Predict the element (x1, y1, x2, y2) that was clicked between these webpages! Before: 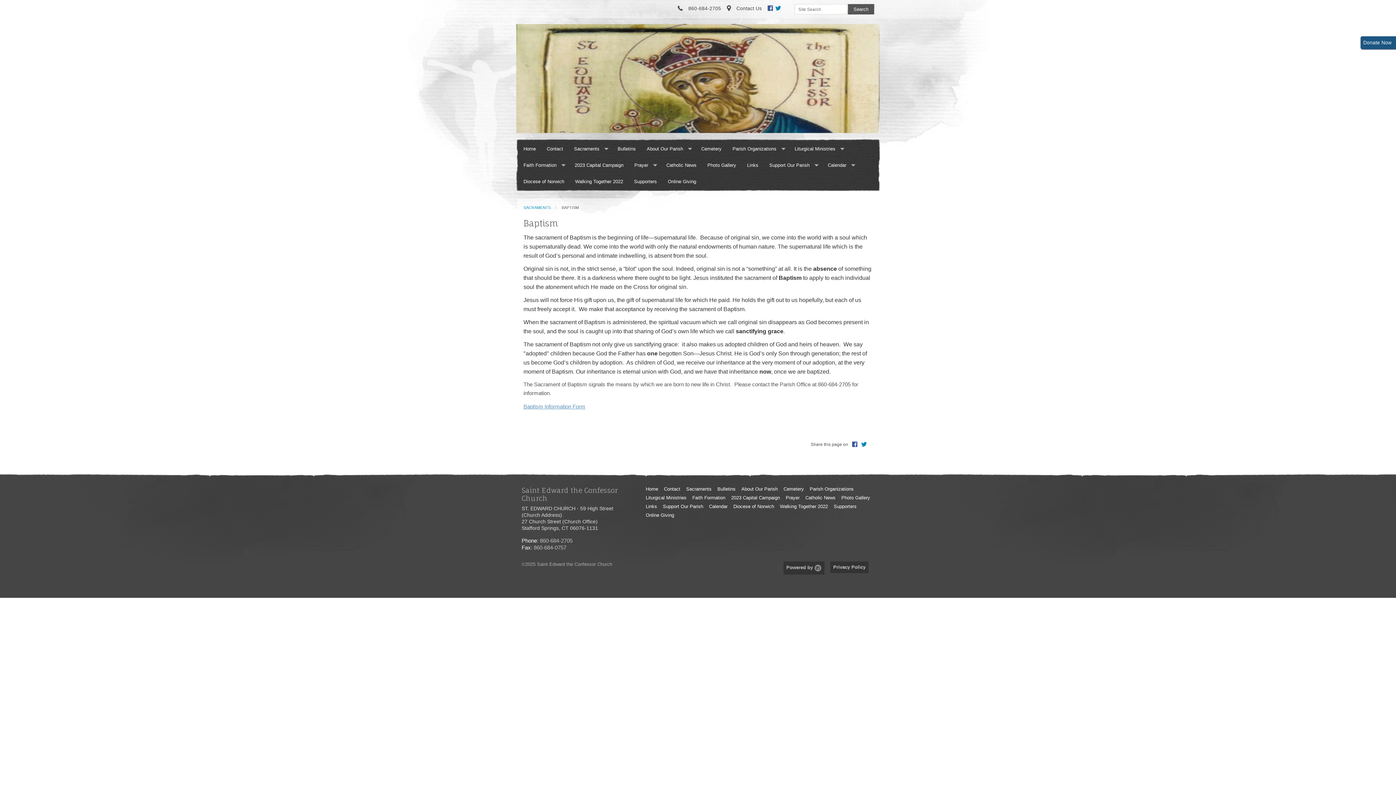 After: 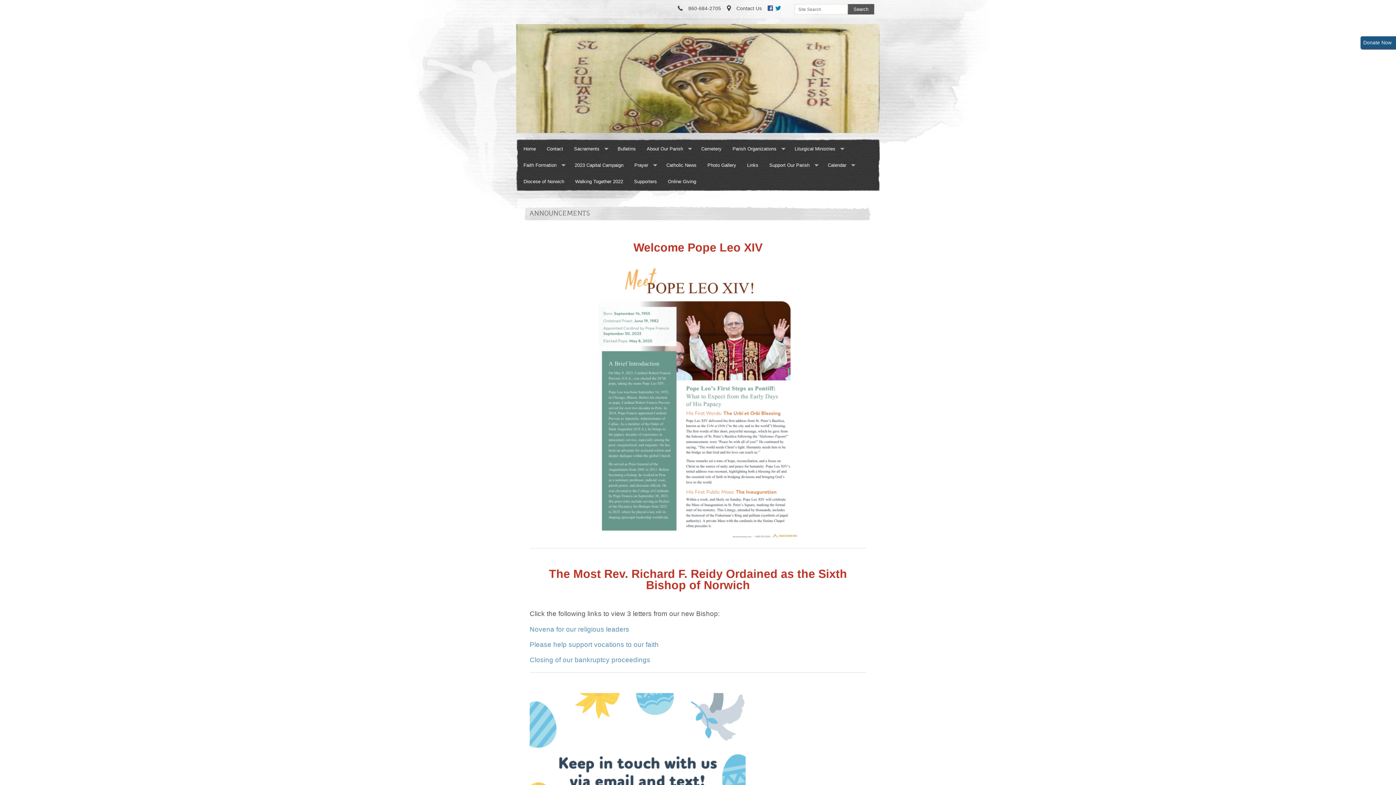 Action: bbox: (518, 140, 541, 156) label: Home